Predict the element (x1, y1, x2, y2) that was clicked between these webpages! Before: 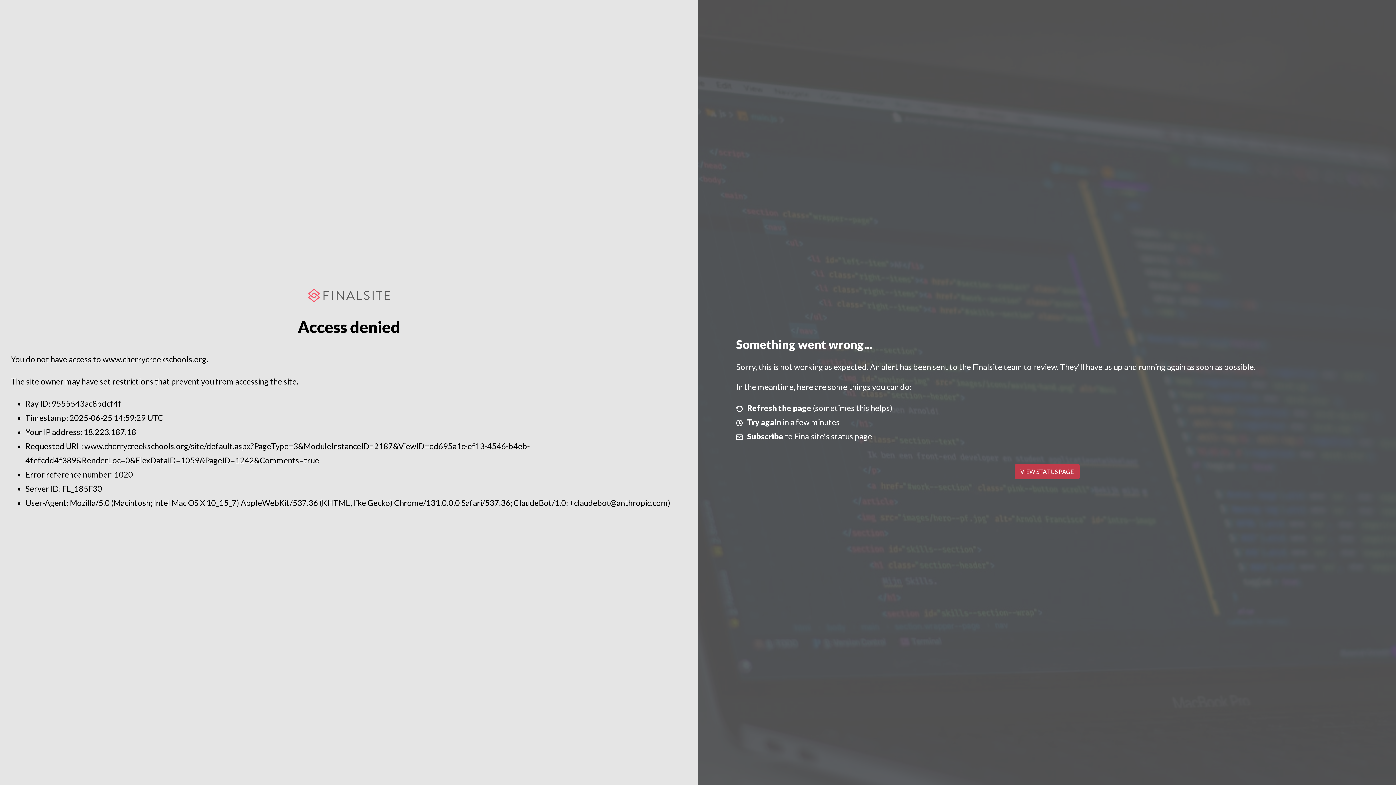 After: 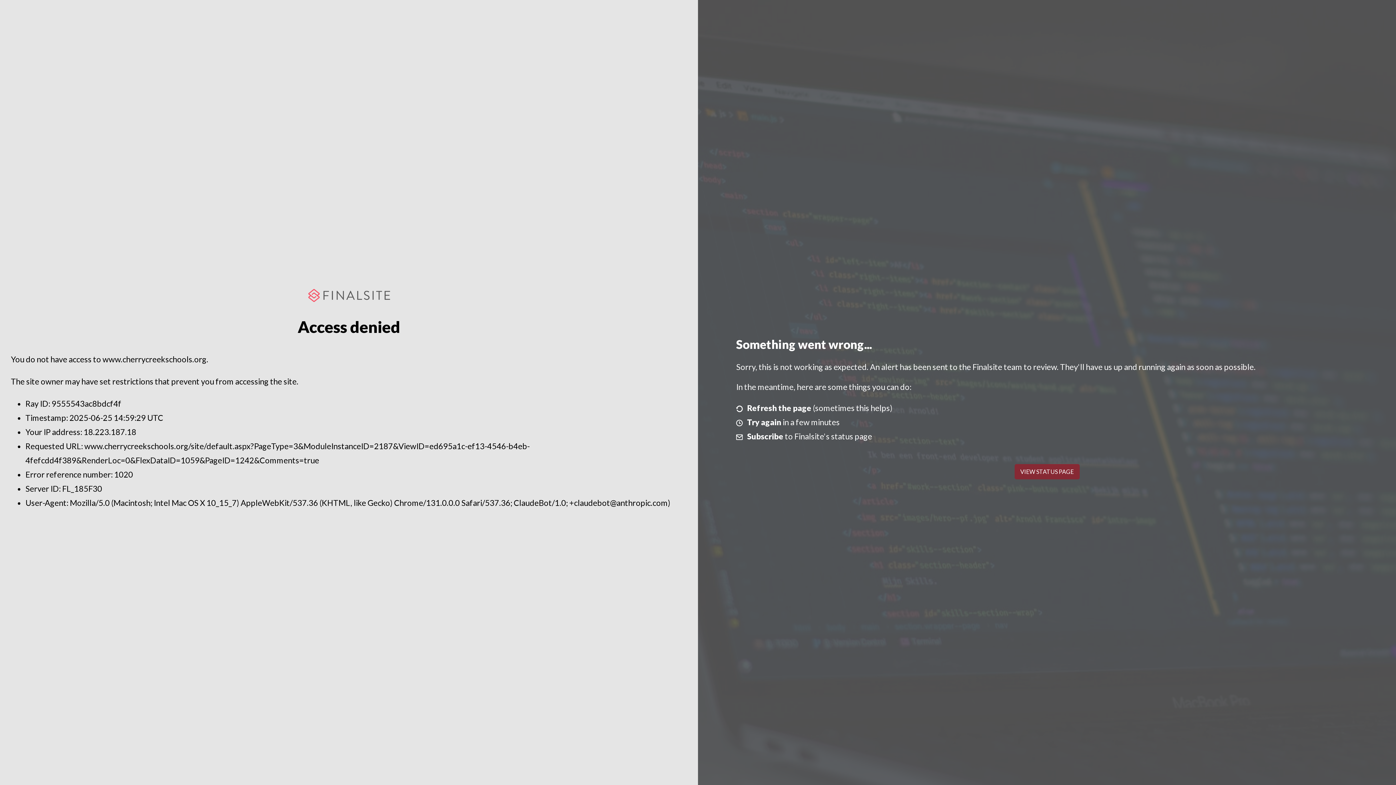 Action: bbox: (1014, 464, 1079, 479) label: VIEW STATUS PAGE